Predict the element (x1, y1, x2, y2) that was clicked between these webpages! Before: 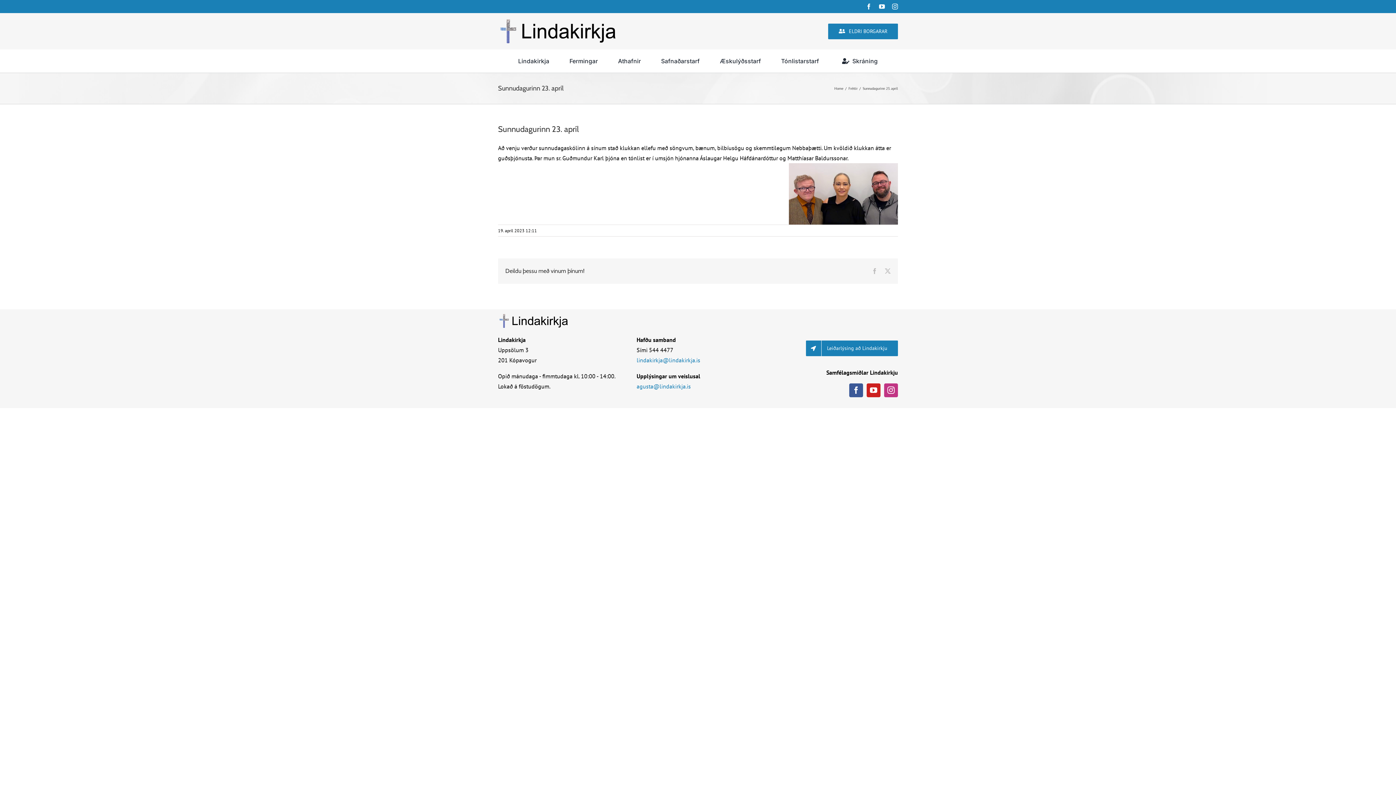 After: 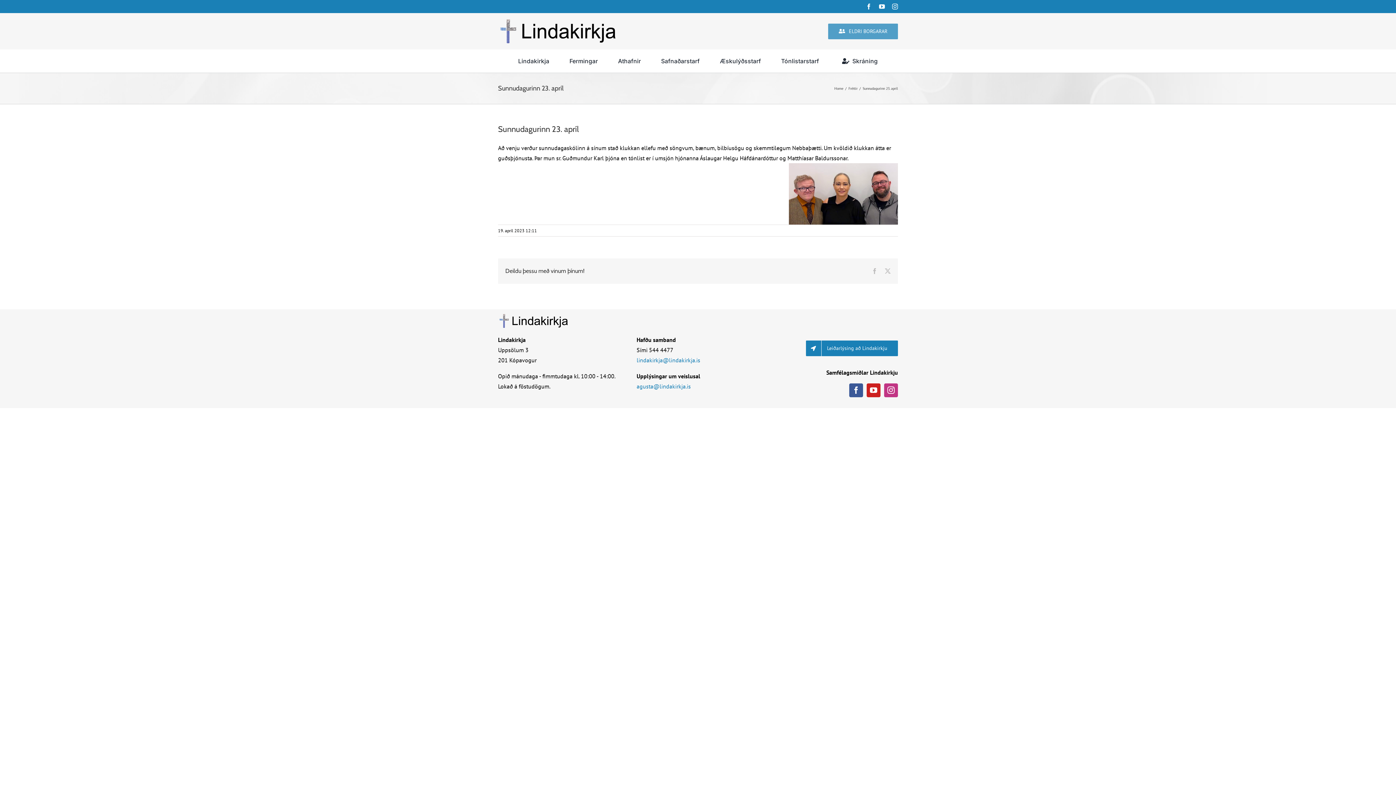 Action: label: ELDRI BORGARAR bbox: (828, 23, 898, 39)